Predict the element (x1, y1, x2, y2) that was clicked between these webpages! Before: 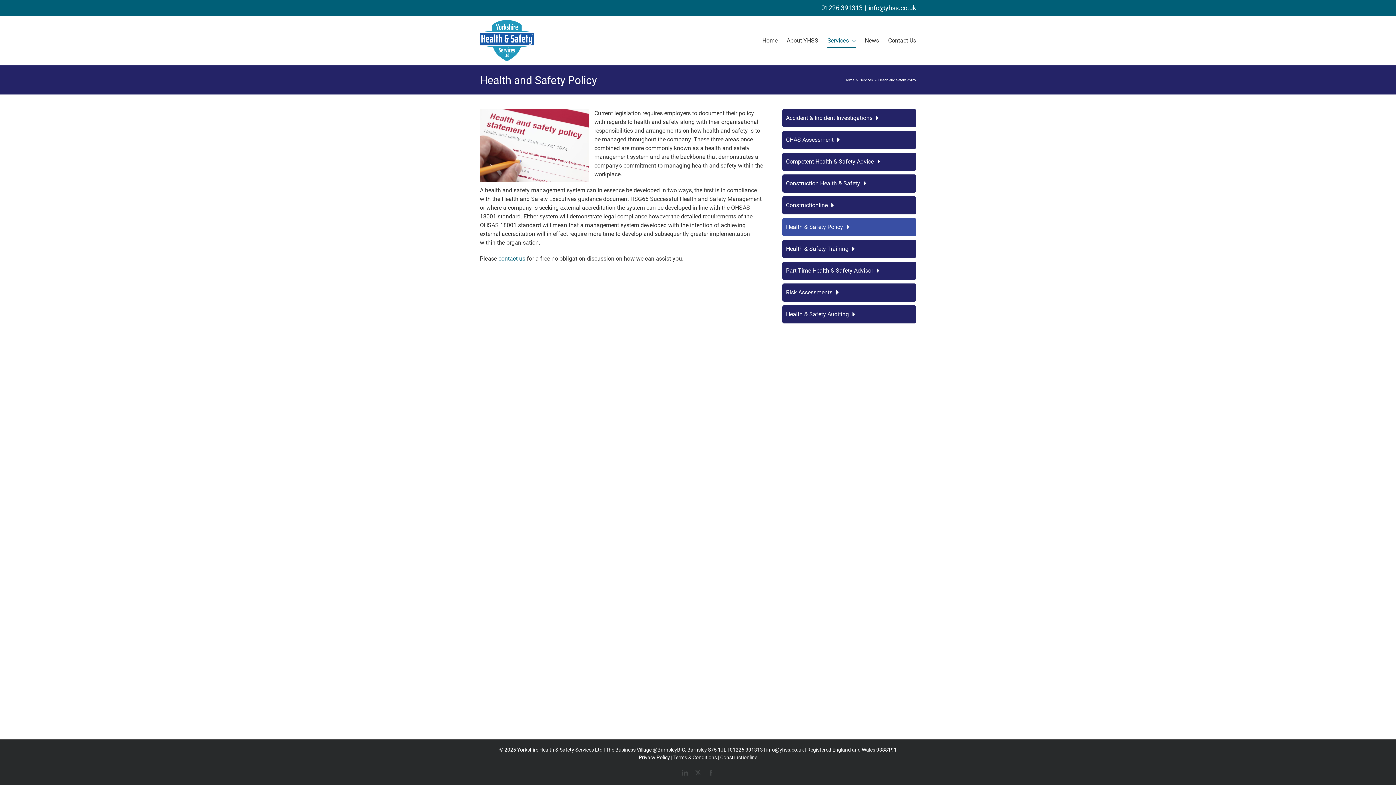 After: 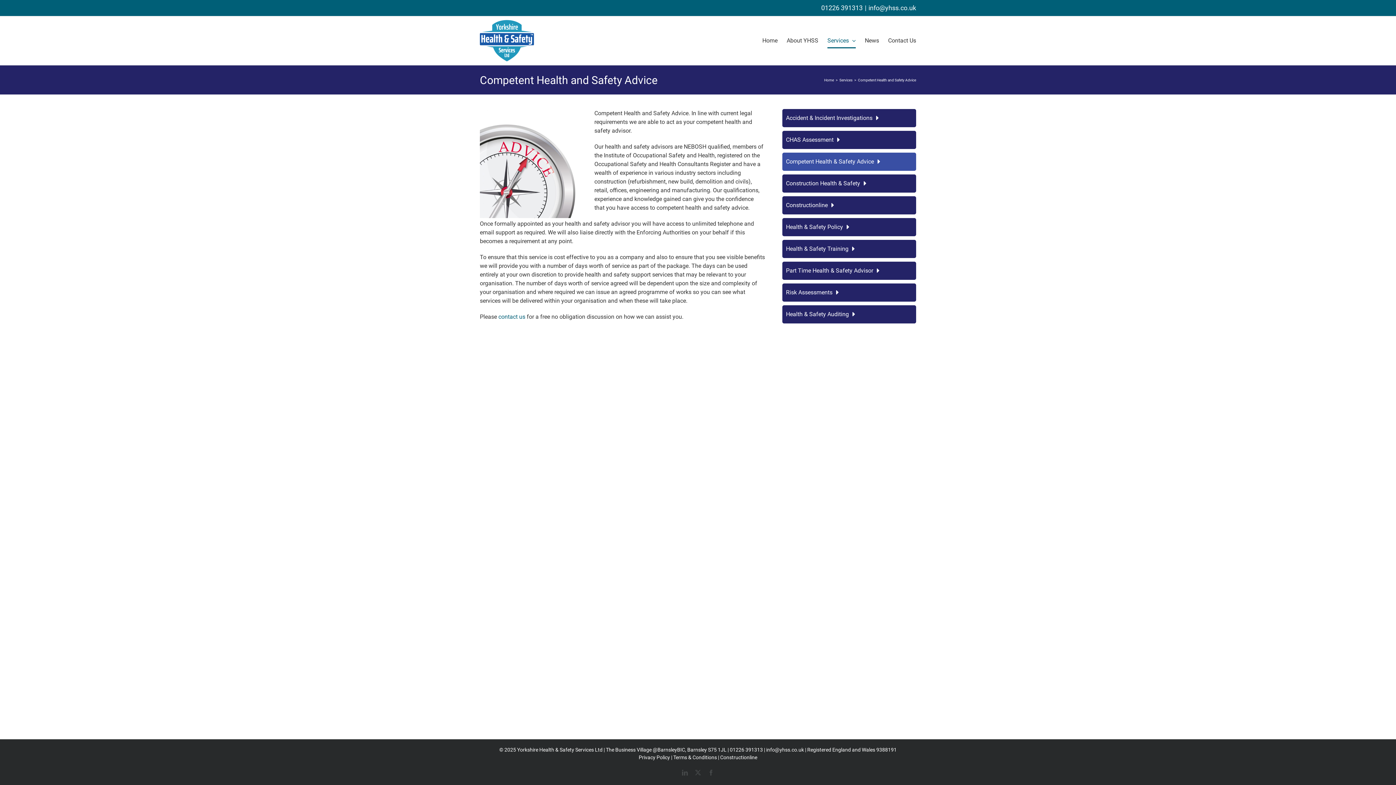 Action: bbox: (782, 152, 916, 170) label: Competent Health & Safety Advice